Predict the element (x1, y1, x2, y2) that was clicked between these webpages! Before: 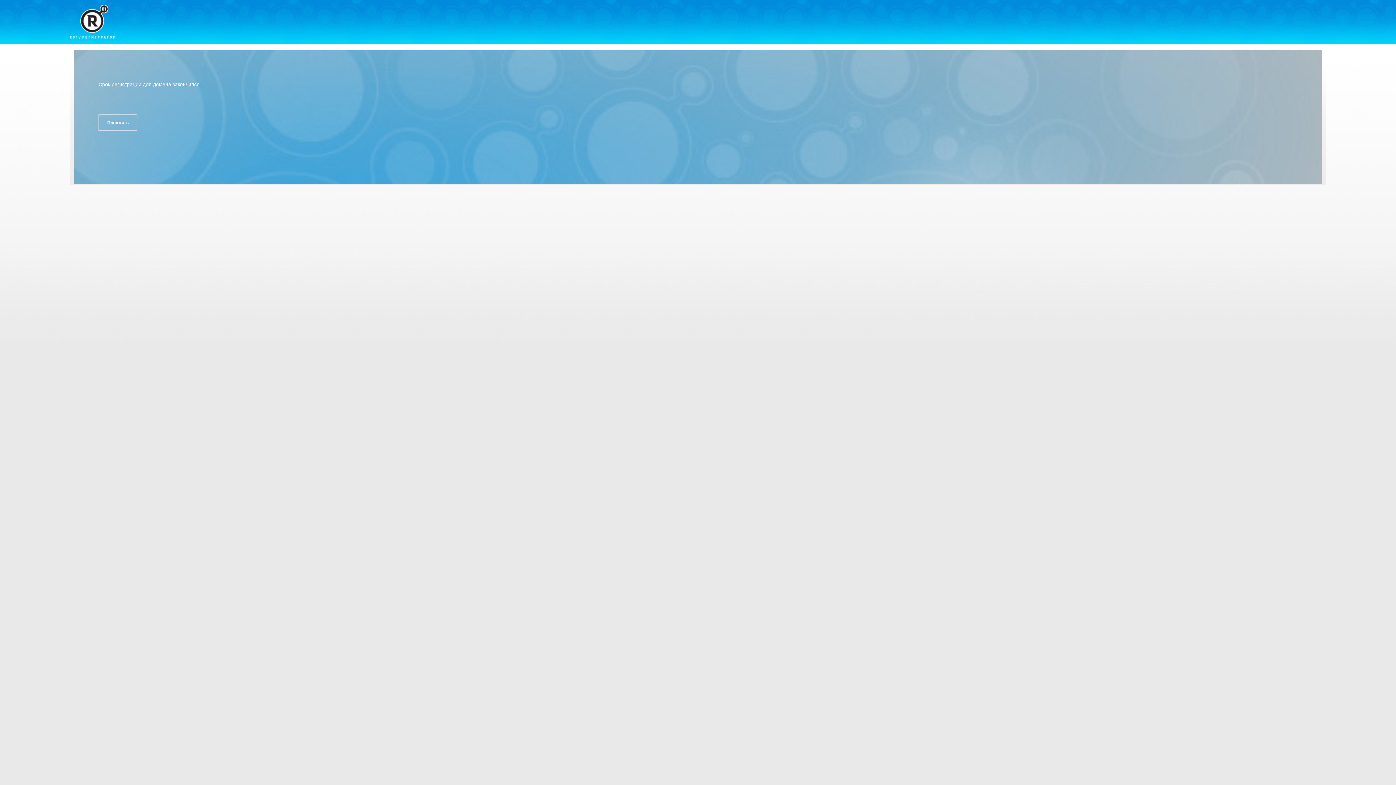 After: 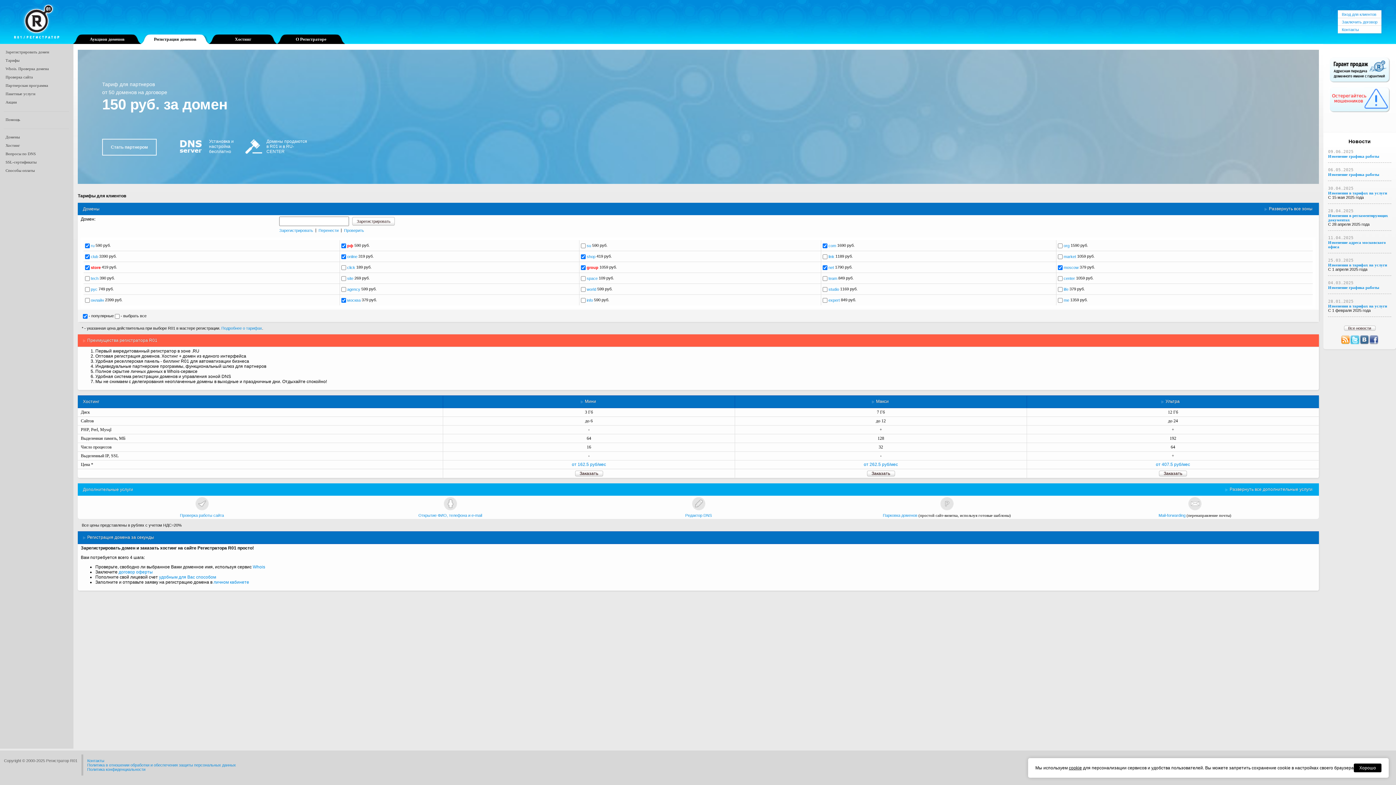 Action: bbox: (69, 4, 114, 38)